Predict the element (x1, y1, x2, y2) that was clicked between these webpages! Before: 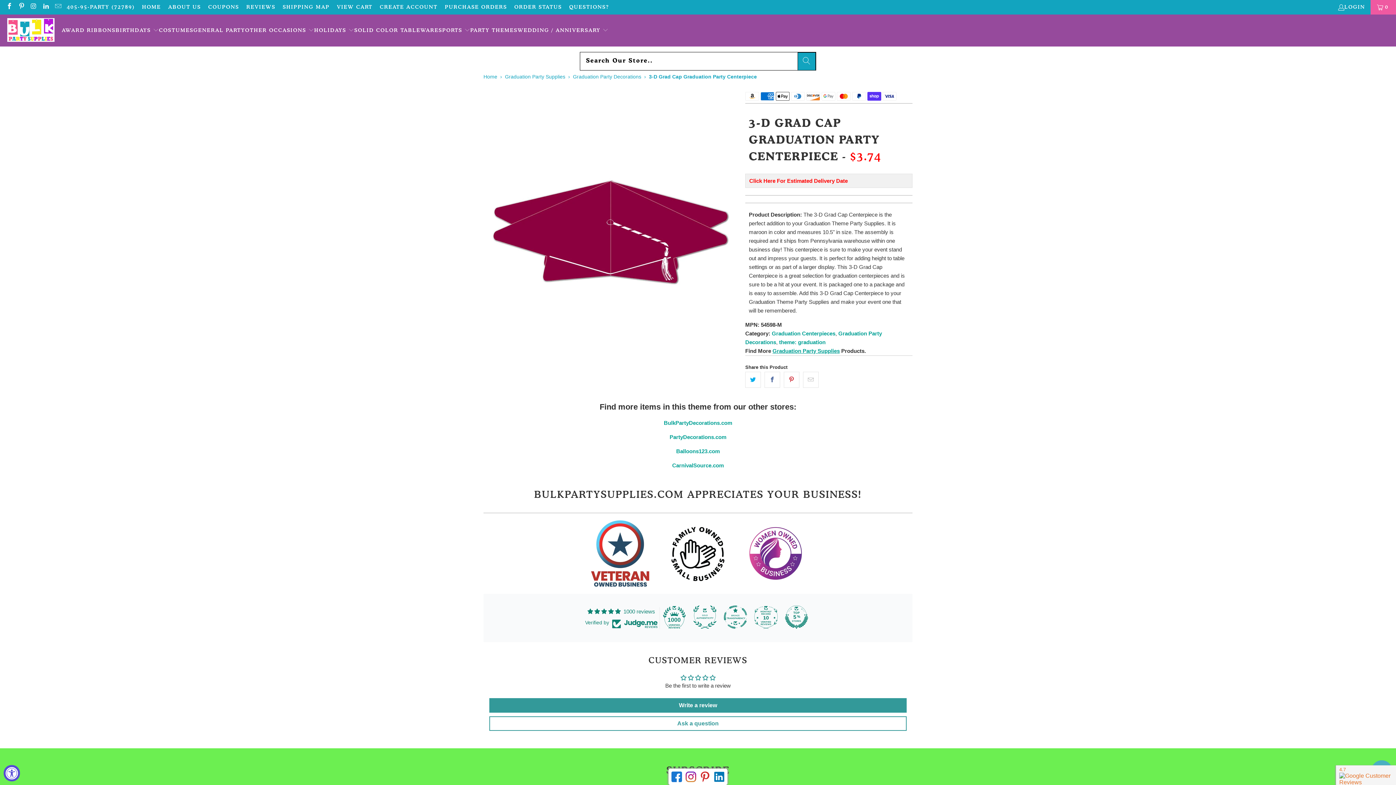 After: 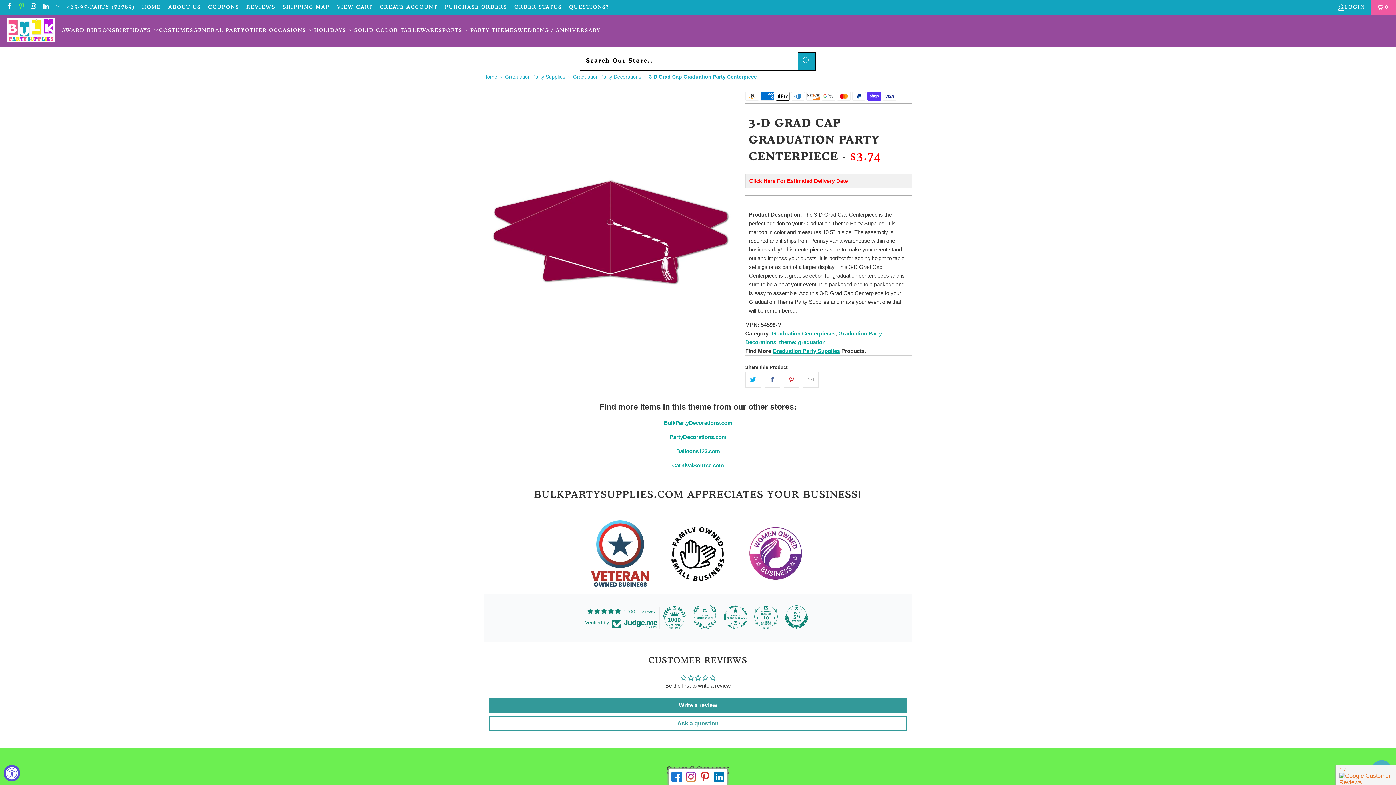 Action: bbox: (17, 4, 24, 10)